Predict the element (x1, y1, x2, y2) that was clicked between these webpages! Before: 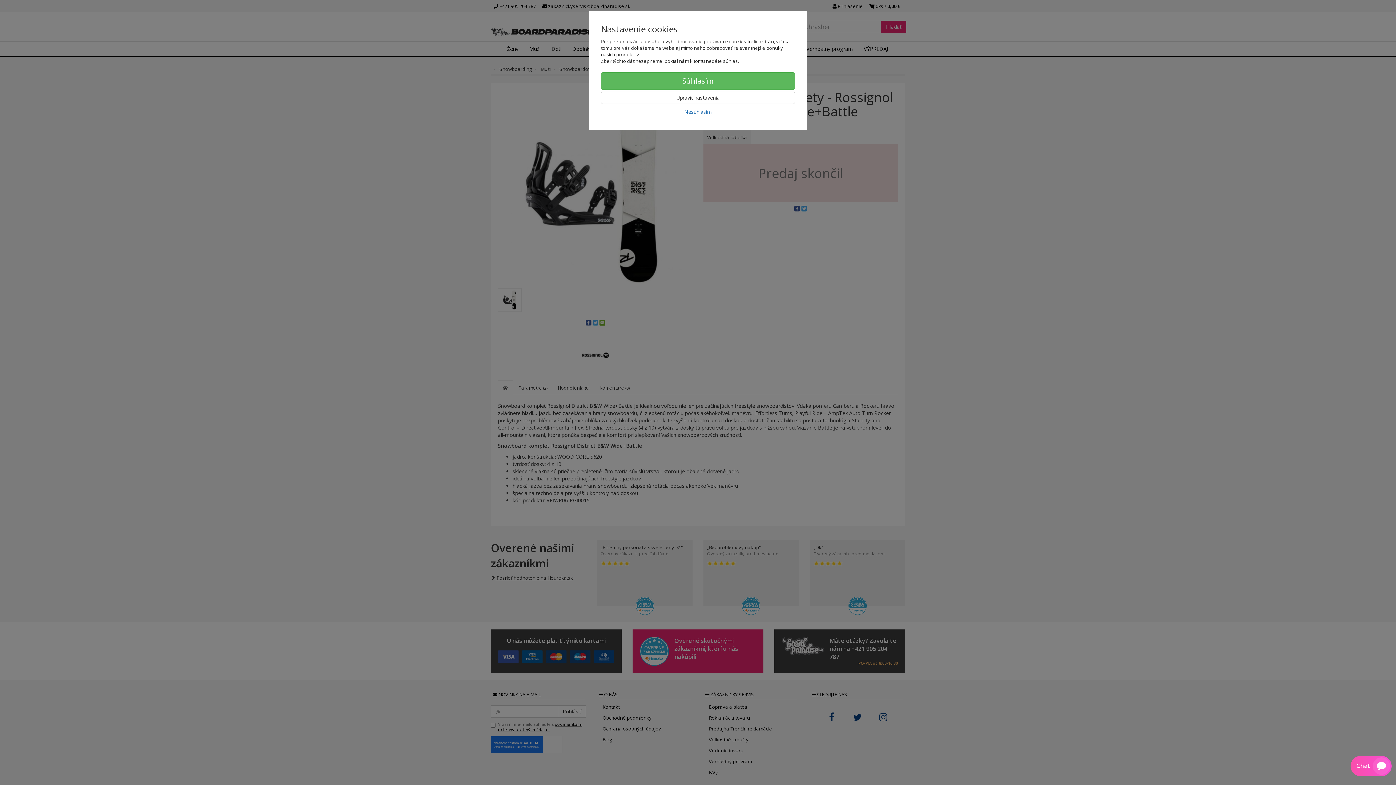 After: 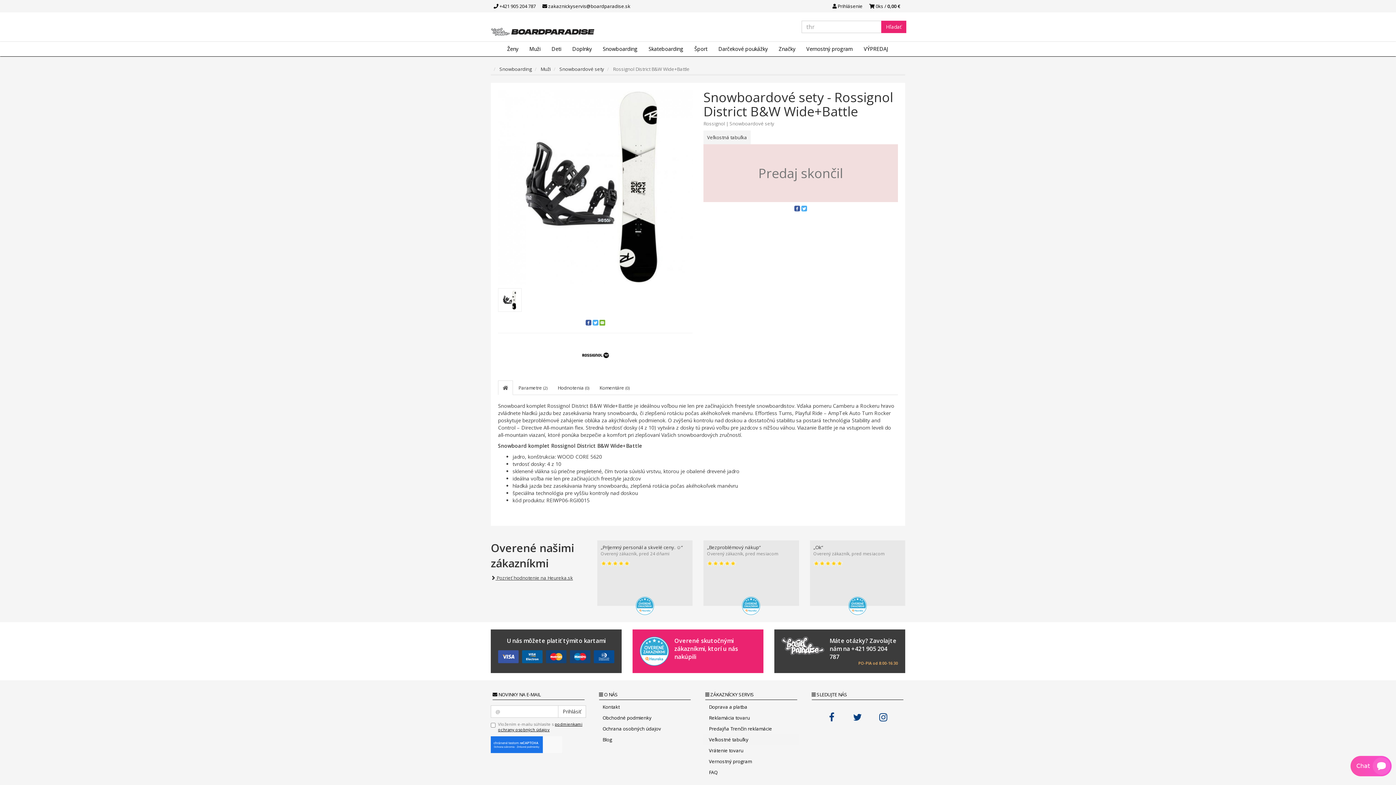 Action: bbox: (601, 105, 795, 118) label: Nesúhlasím